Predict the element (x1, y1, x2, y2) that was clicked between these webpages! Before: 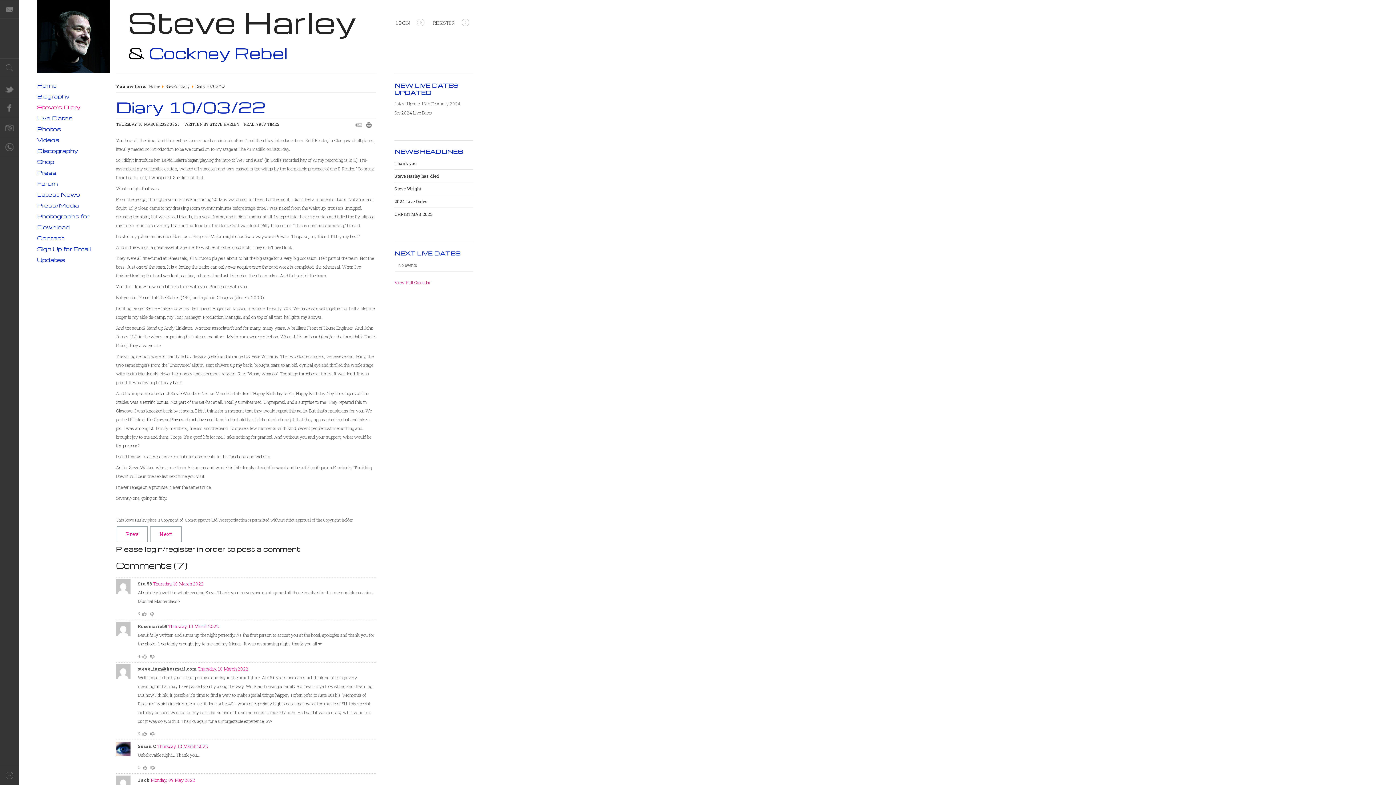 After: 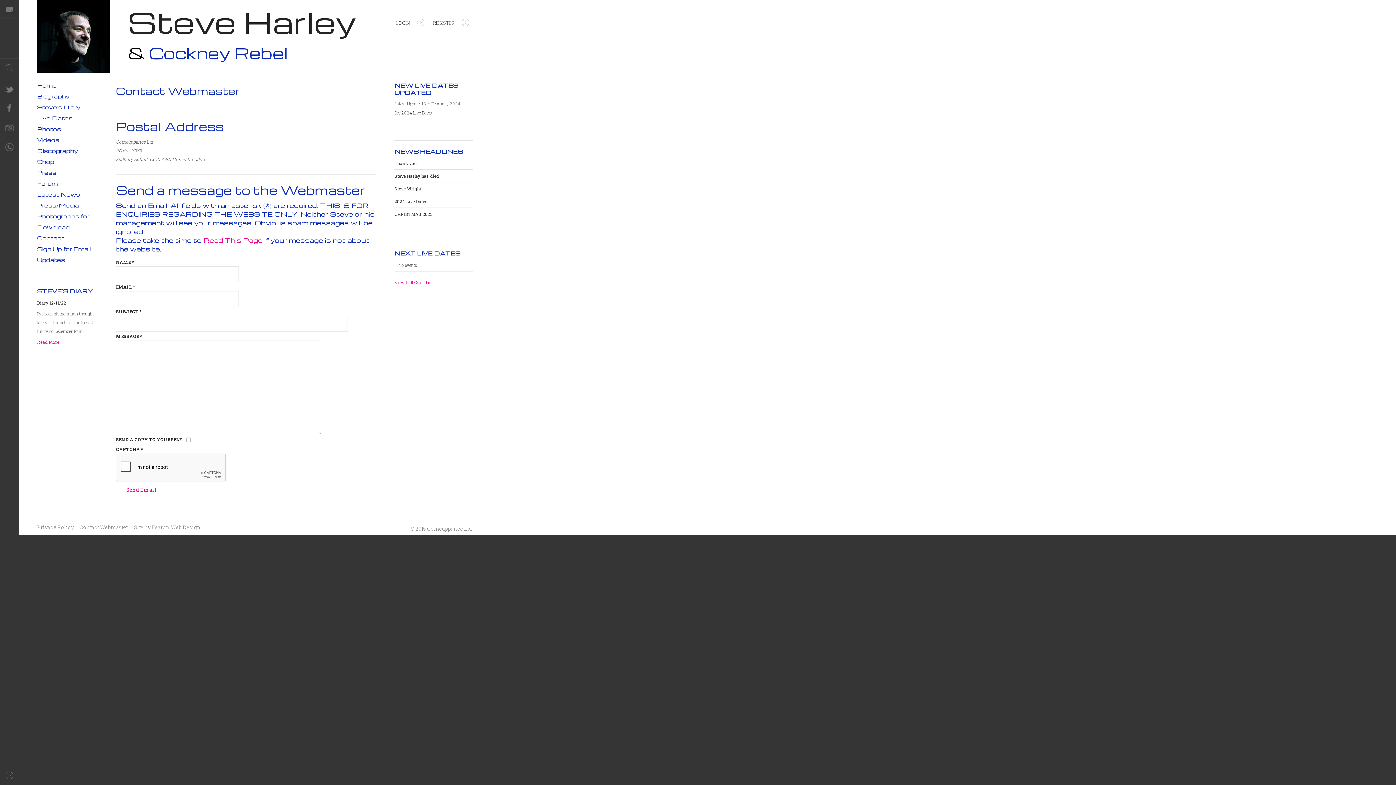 Action: bbox: (0, 0, 18, 18)